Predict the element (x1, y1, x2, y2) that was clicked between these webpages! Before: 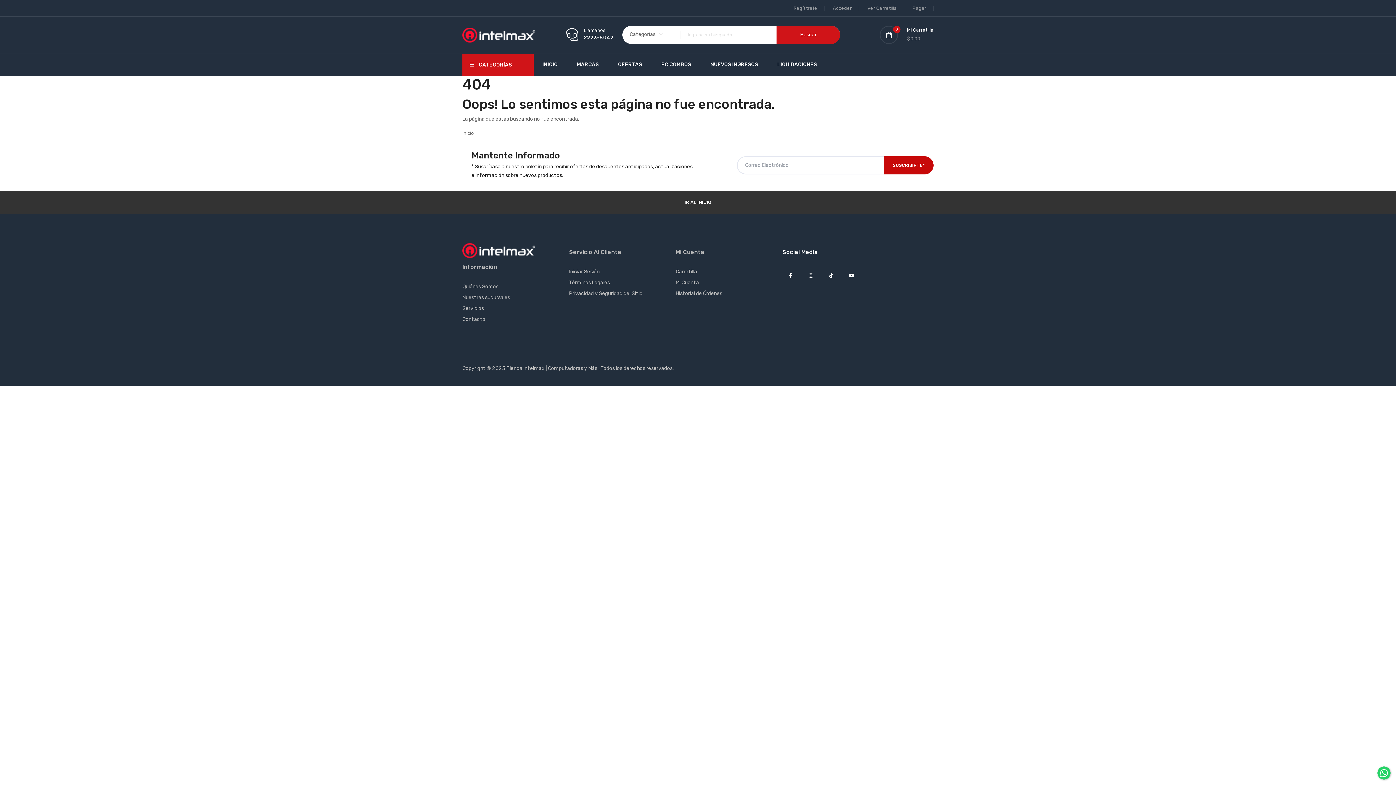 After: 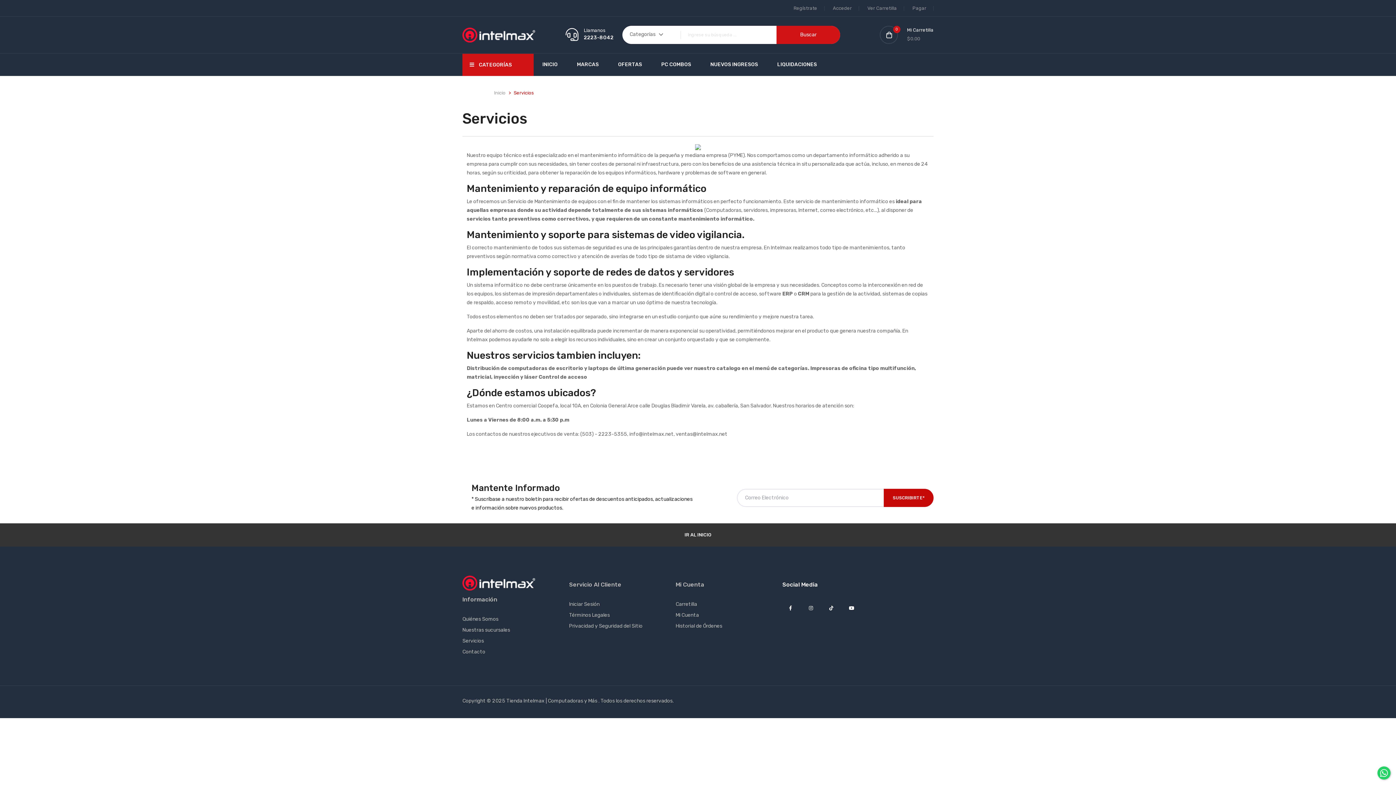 Action: label: Servicios bbox: (462, 305, 484, 311)